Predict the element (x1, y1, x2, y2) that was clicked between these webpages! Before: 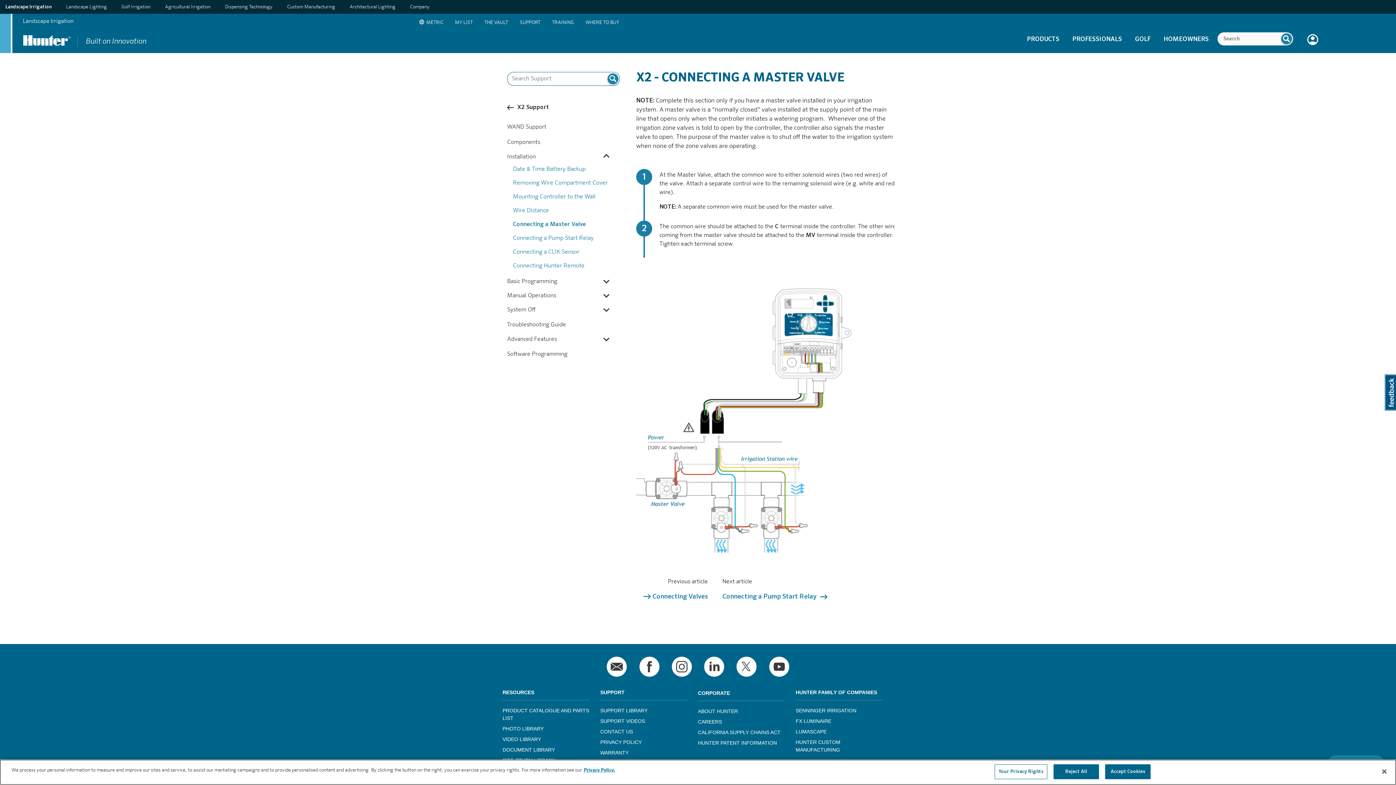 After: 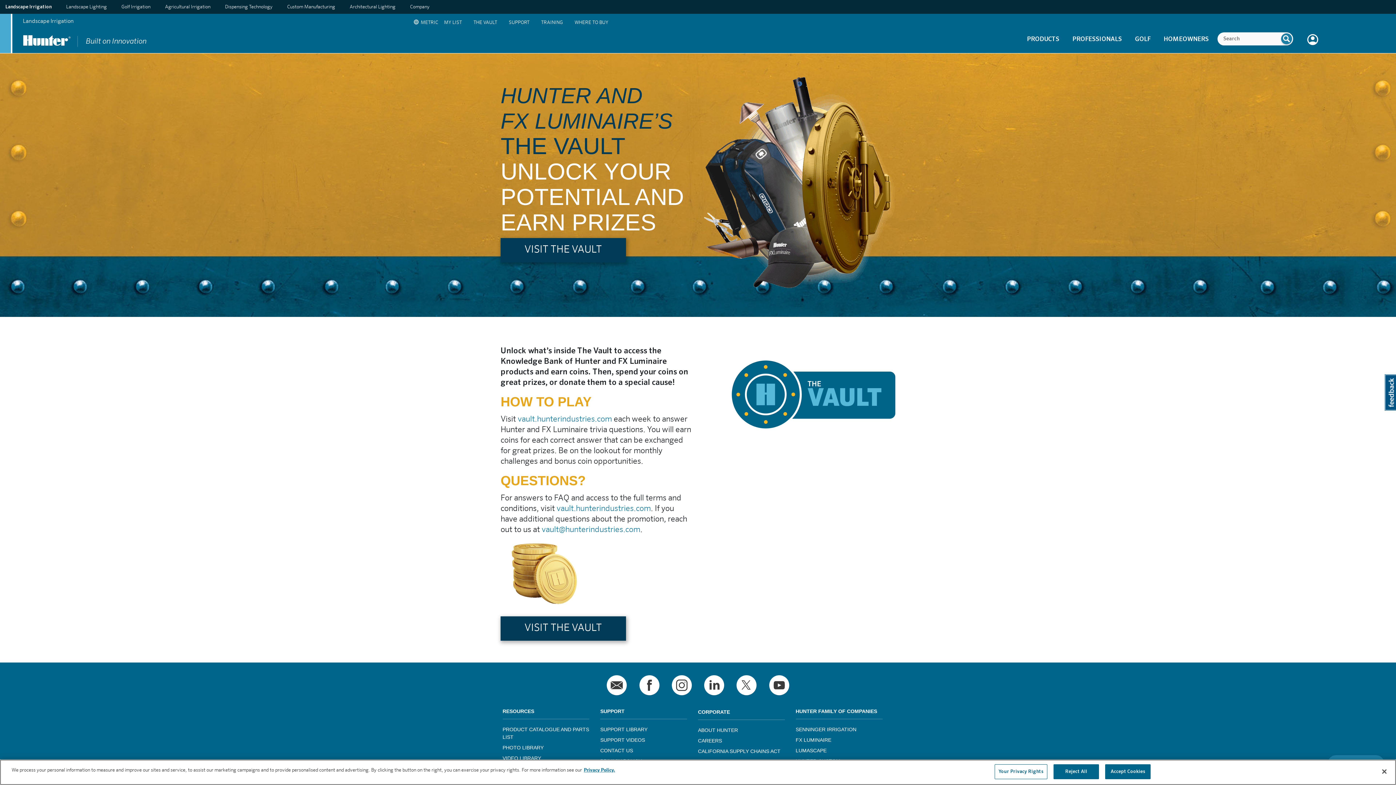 Action: label: THE VAULT bbox: (478, 19, 514, 29)